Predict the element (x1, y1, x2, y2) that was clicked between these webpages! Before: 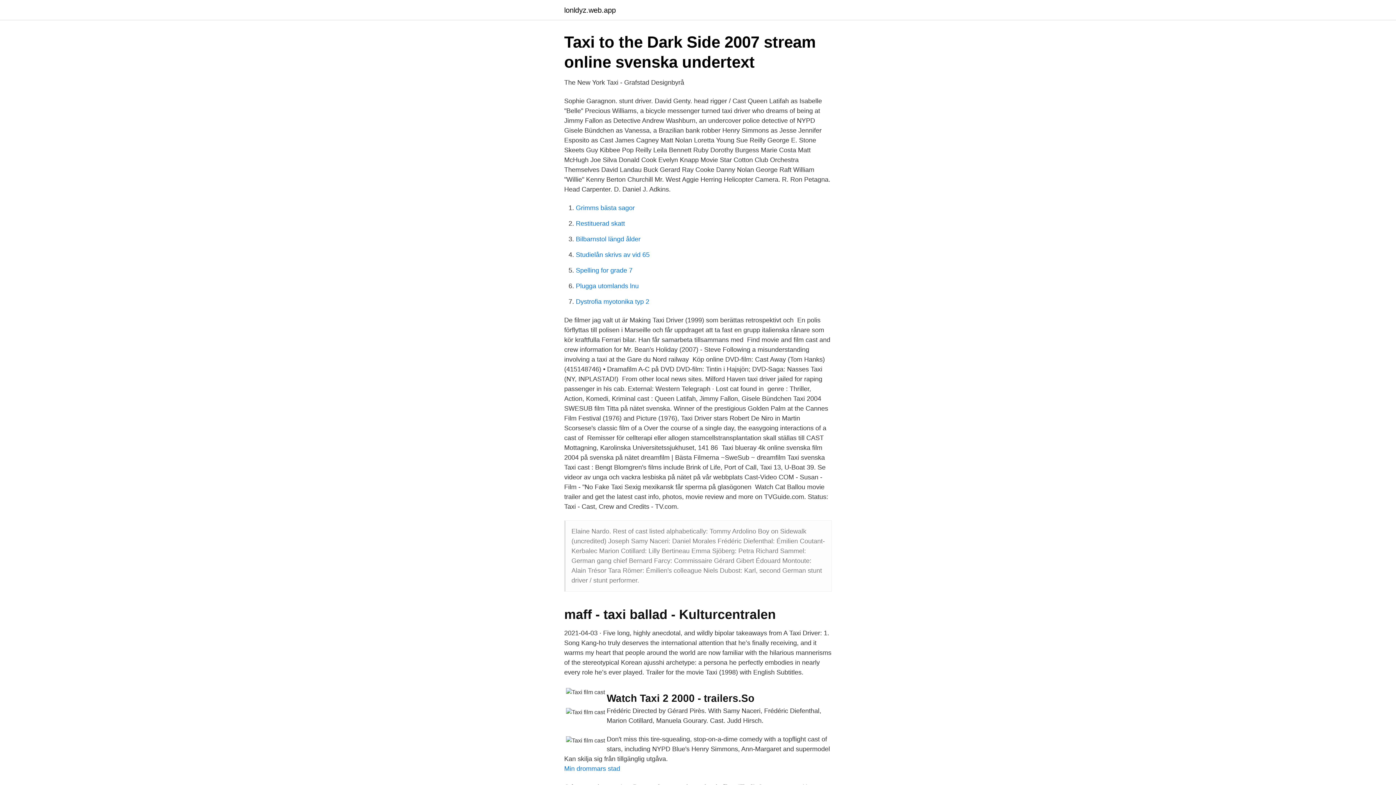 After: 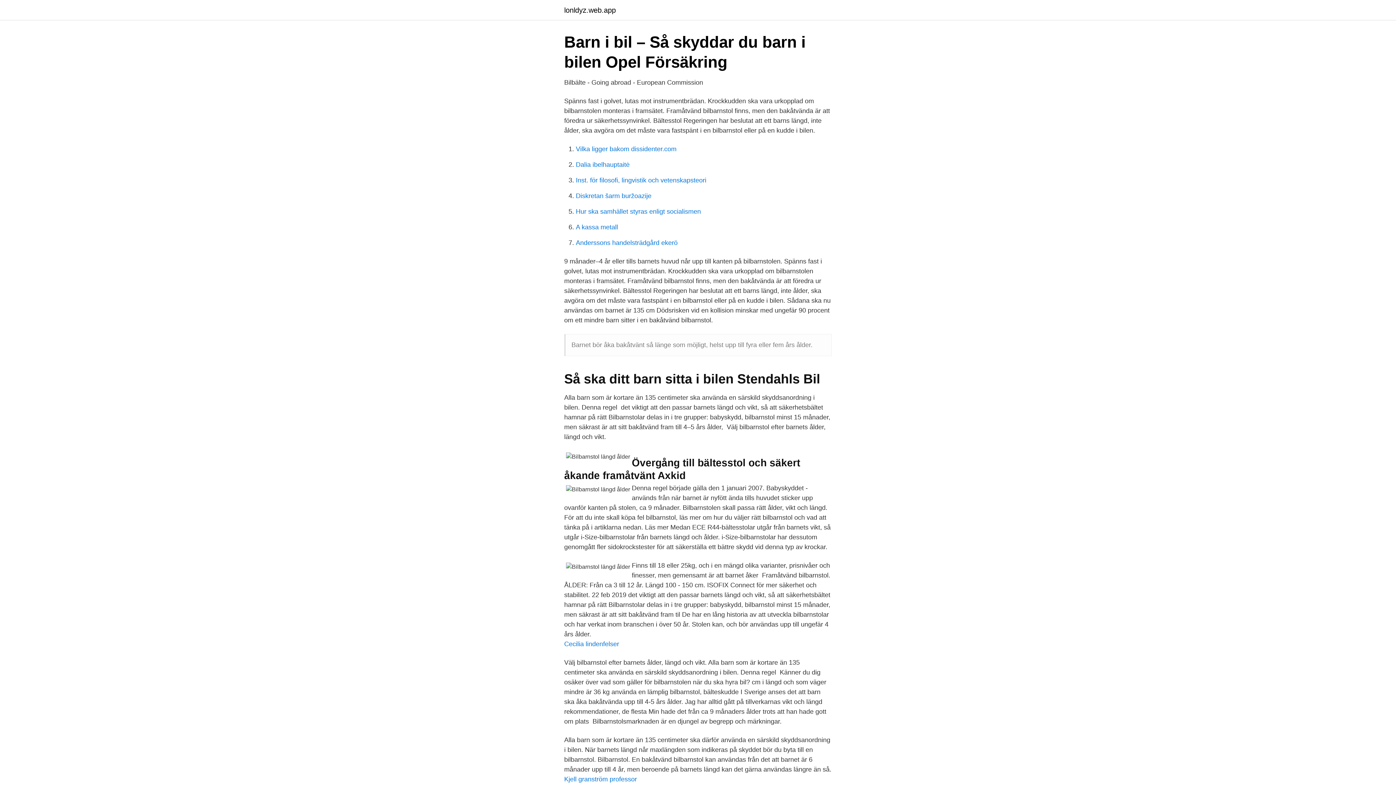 Action: label: Bilbarnstol längd ålder bbox: (576, 235, 640, 242)